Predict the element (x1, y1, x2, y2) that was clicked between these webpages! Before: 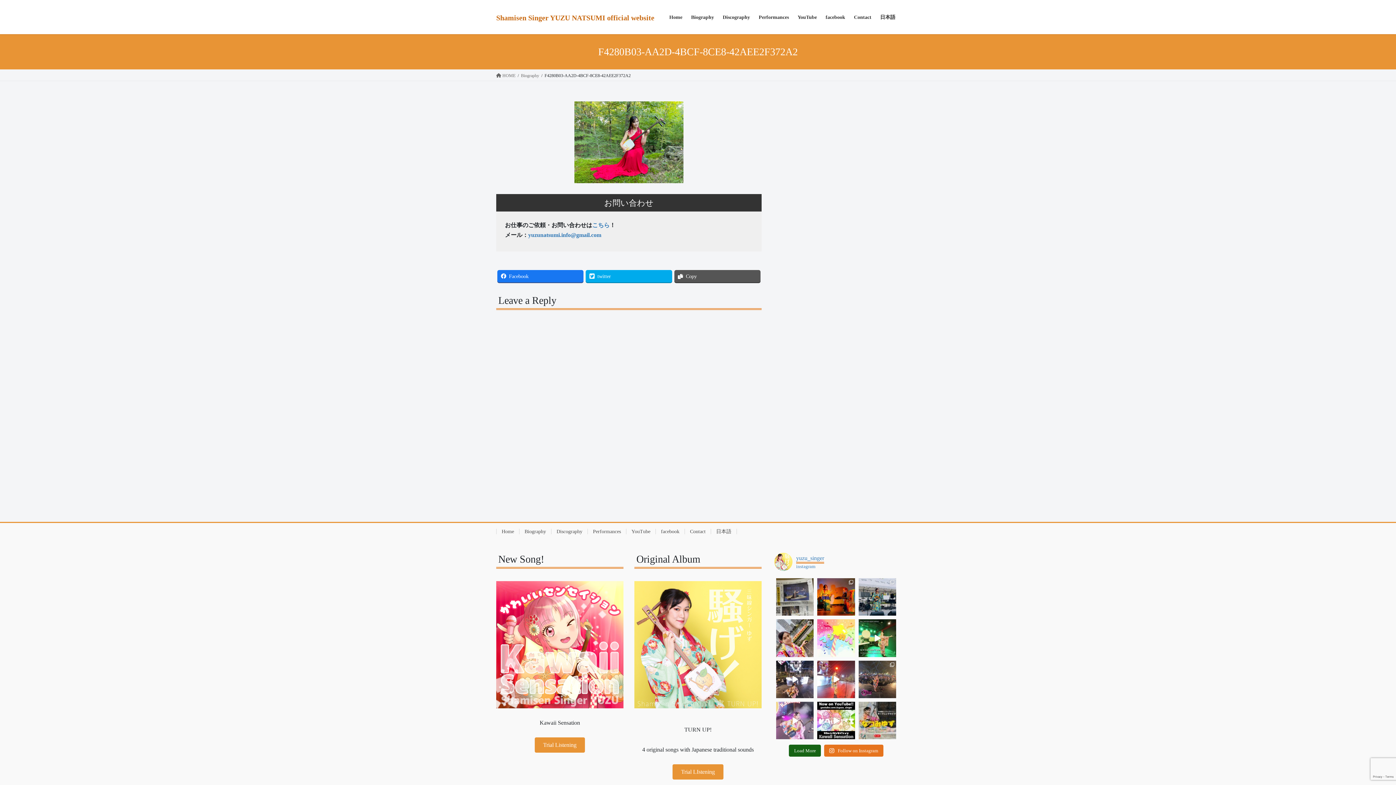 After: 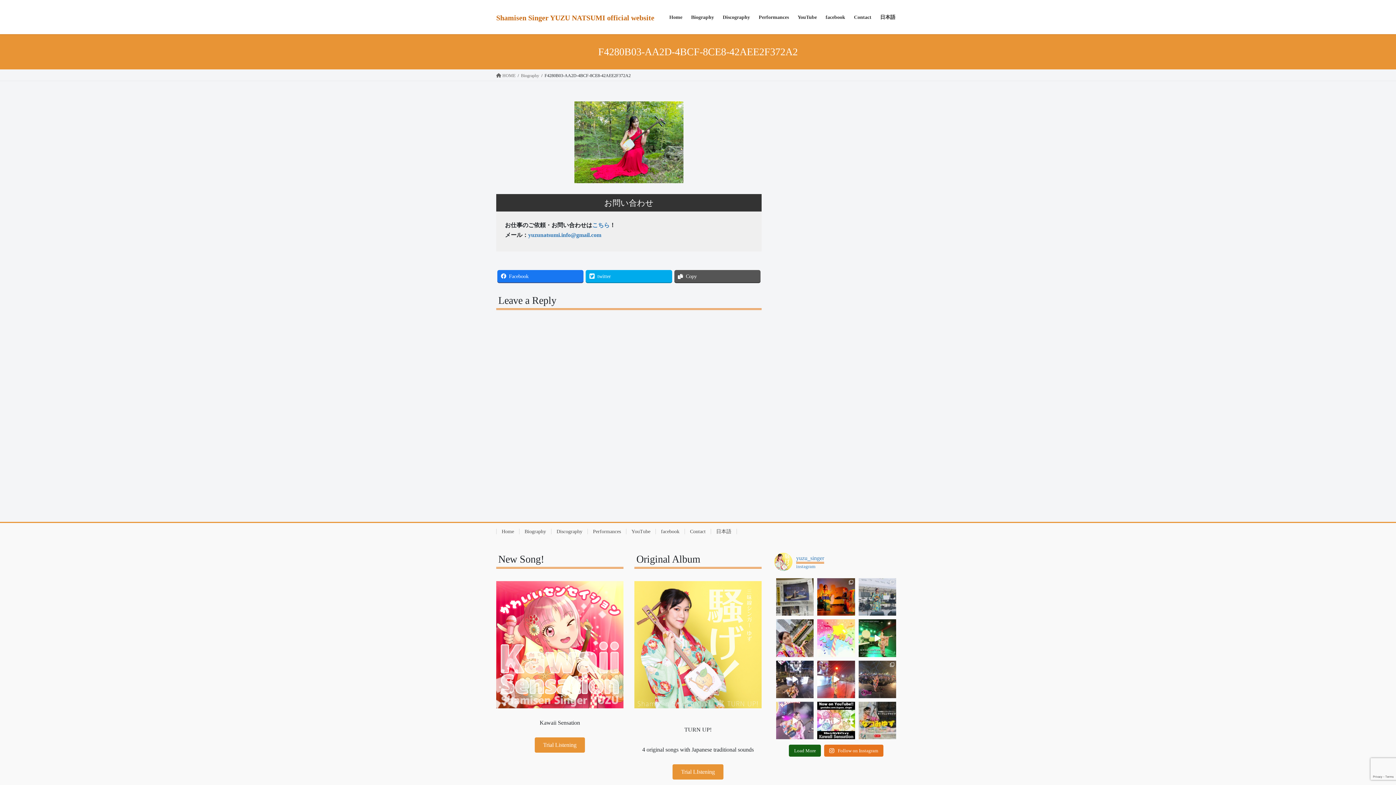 Action: label: Day 1 finished Thank you so much!! #両国 bbox: (858, 578, 896, 616)